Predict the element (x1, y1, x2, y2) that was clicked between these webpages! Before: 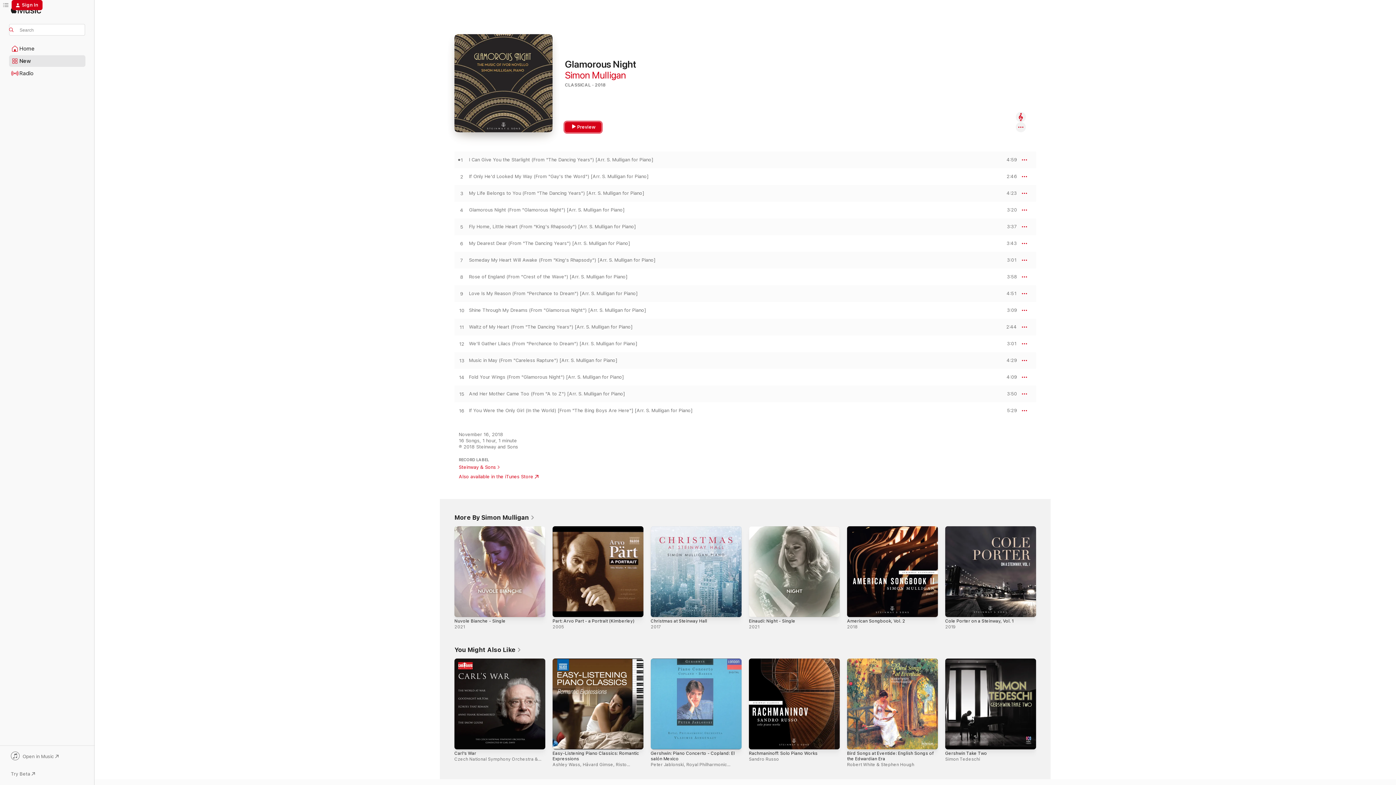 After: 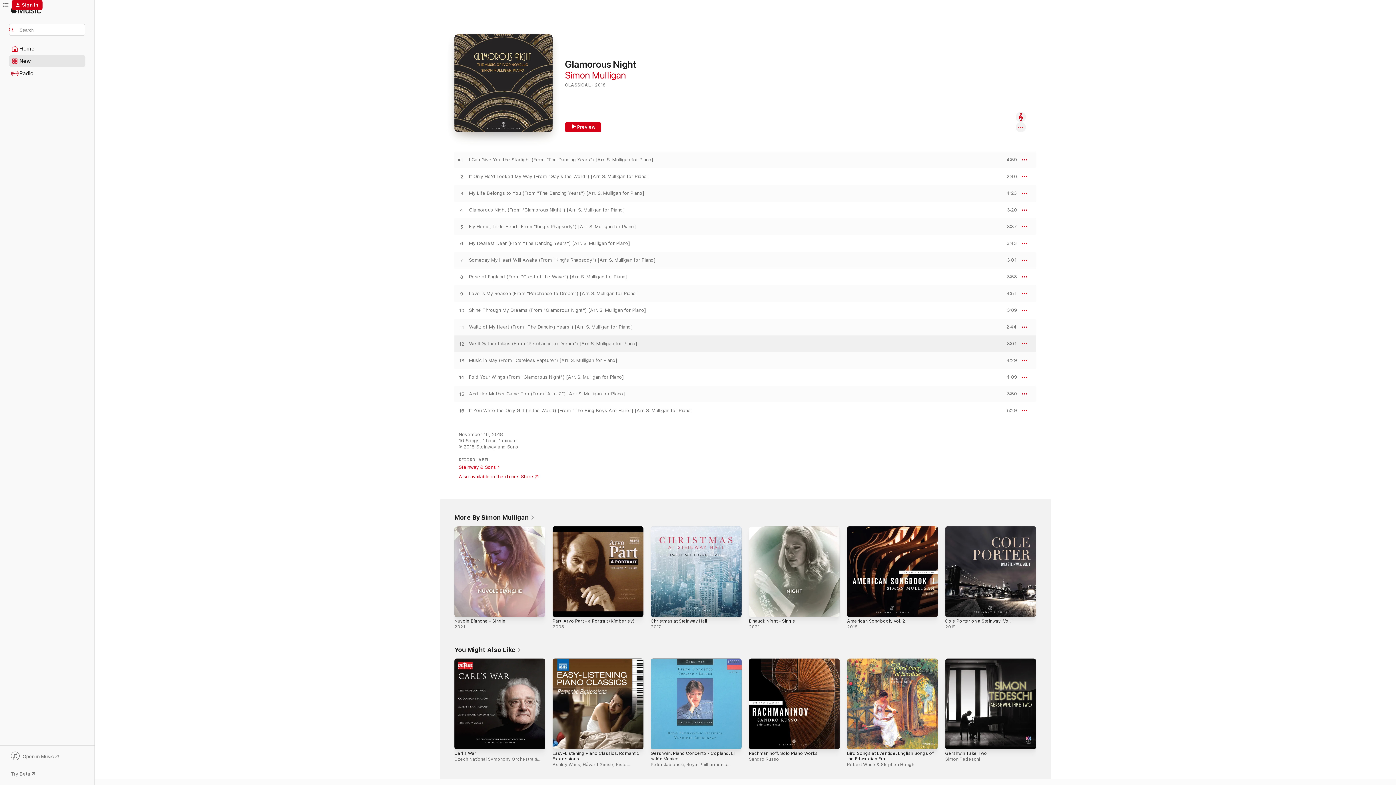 Action: bbox: (454, 341, 469, 347) label: Play We'll Gather Lilacs (From "Perchance to Dream") [Arr. S. Mulligan for Piano] by Simon Mulligan